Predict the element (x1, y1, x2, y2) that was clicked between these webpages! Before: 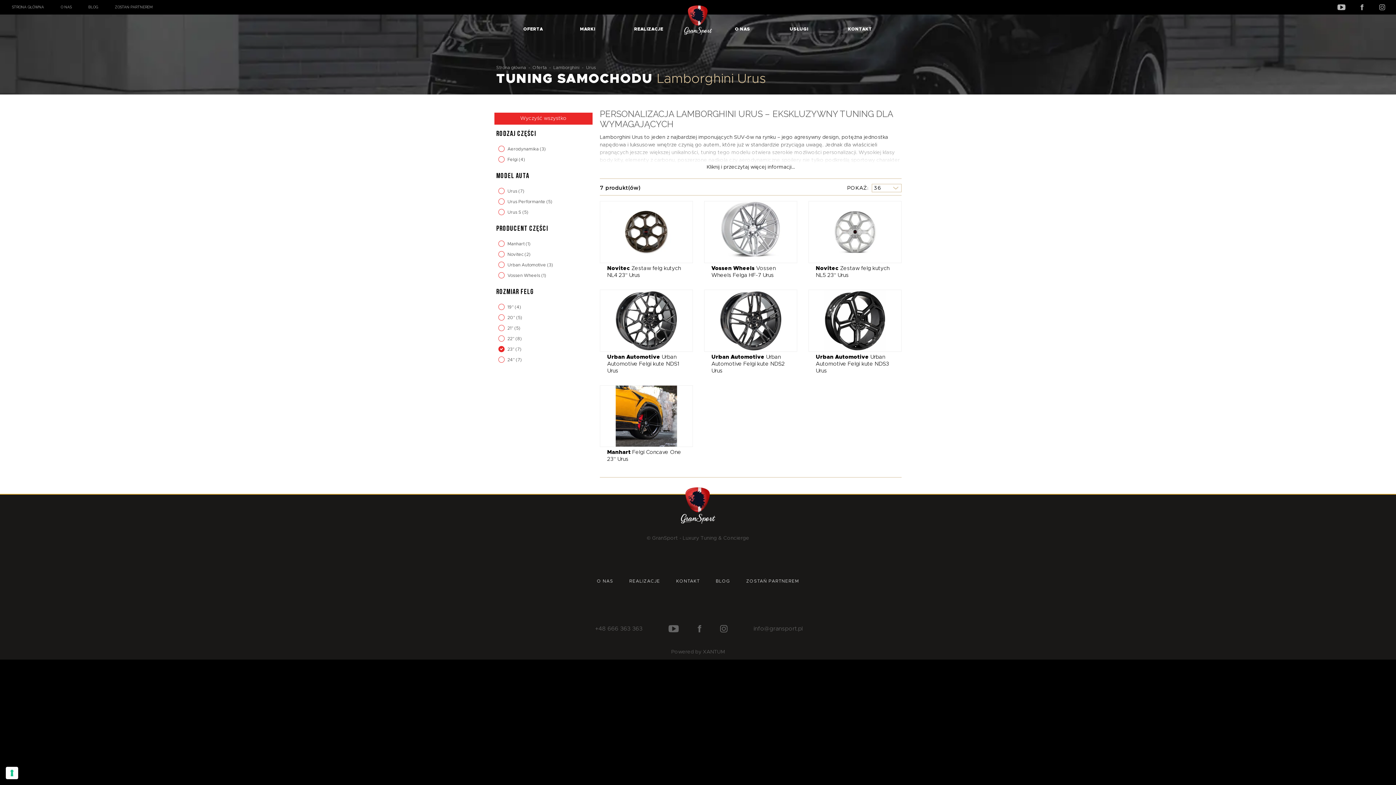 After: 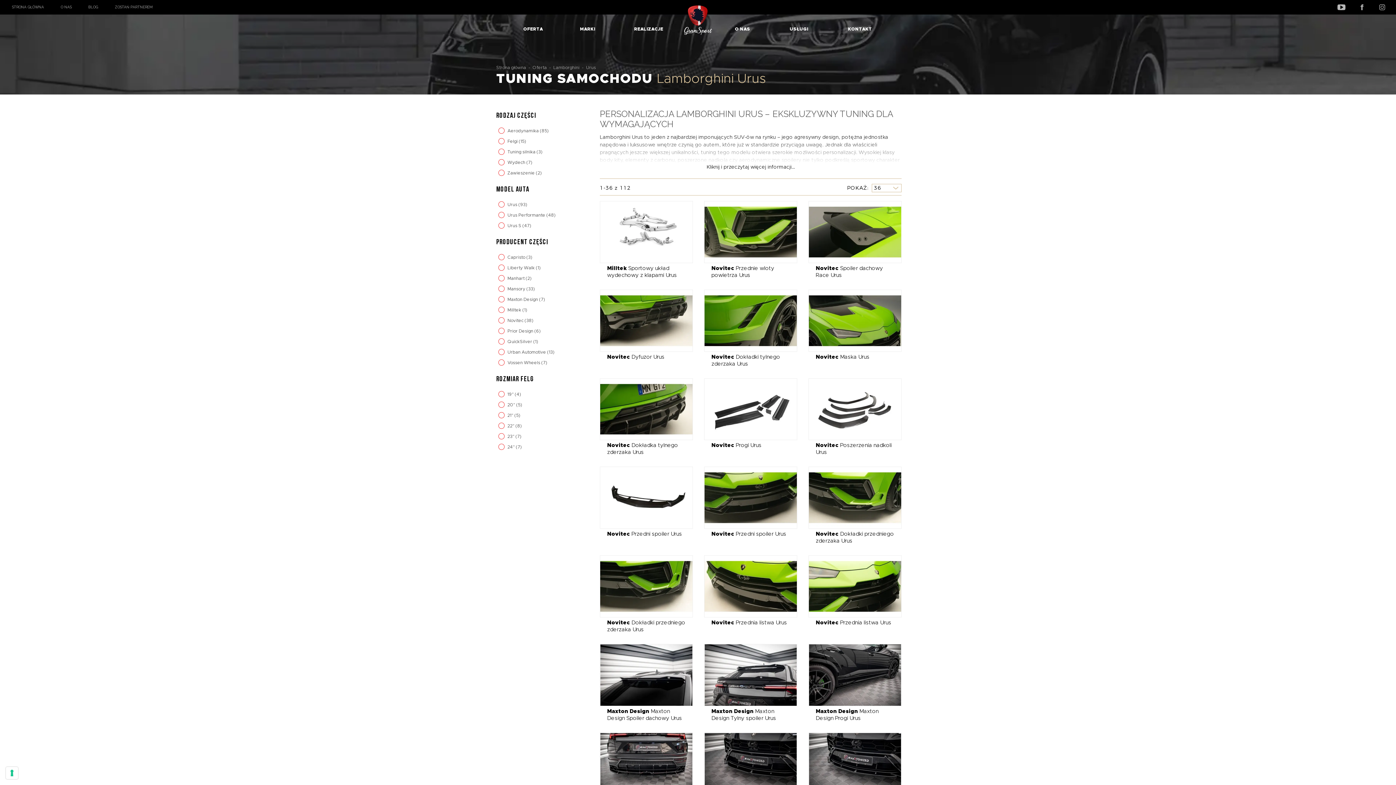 Action: label: Wyczyść wszystko bbox: (494, 112, 592, 124)